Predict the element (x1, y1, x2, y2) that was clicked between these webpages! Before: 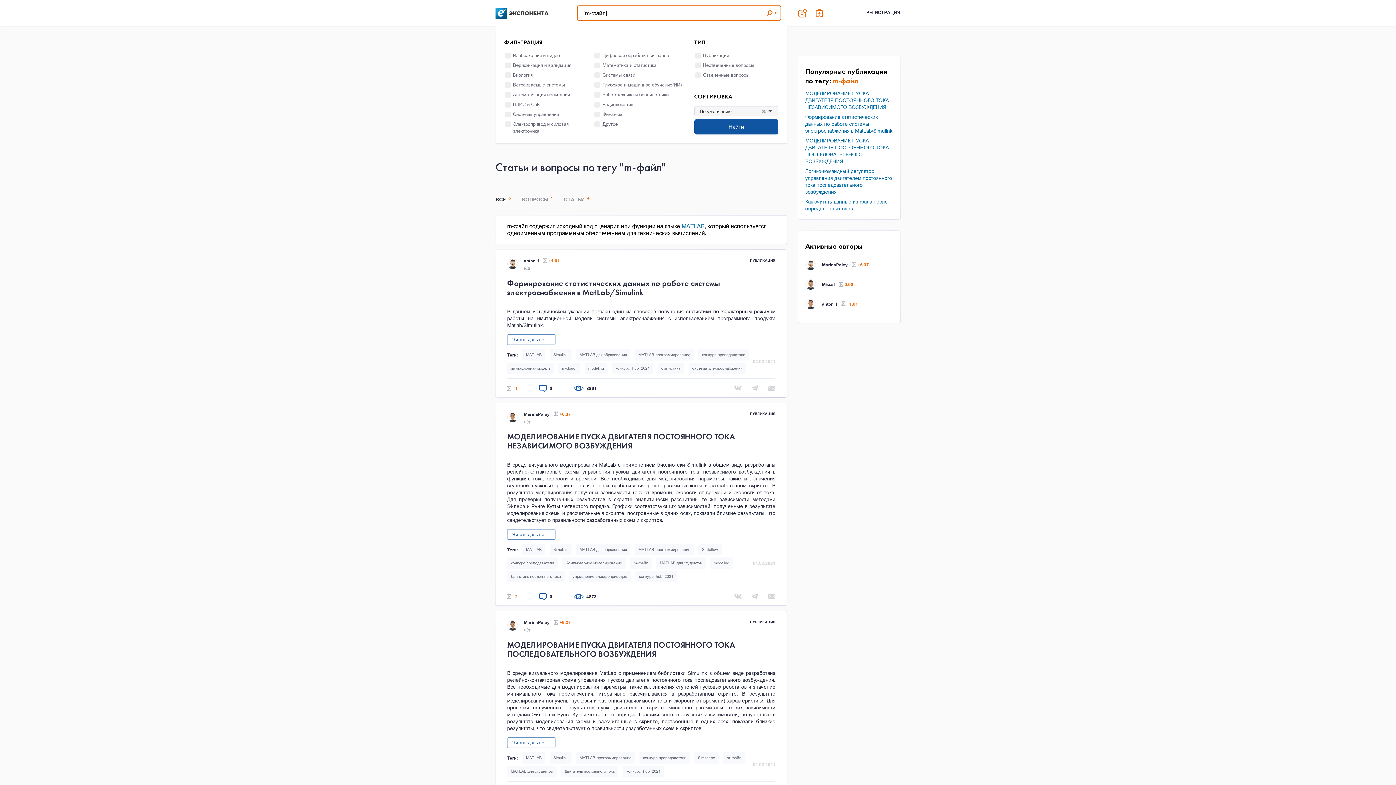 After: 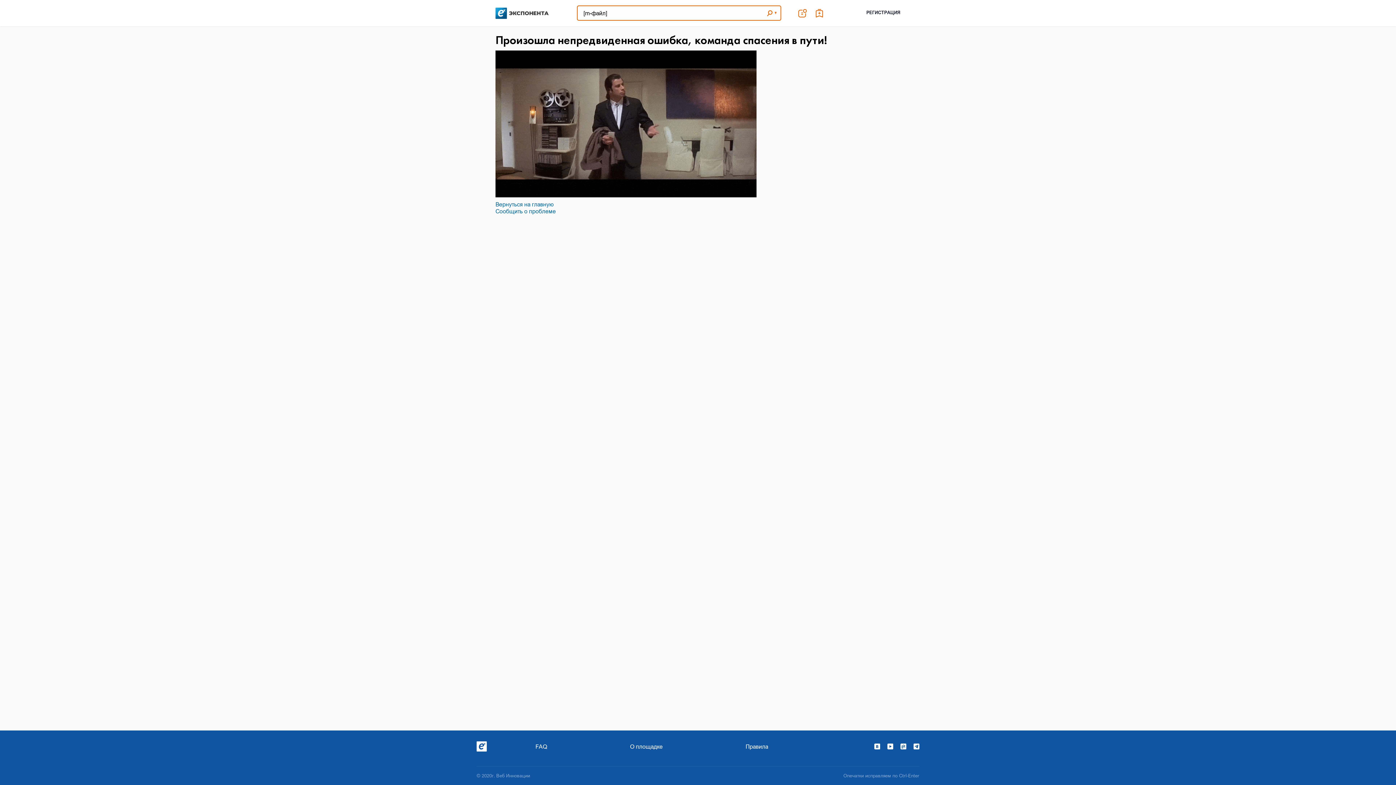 Action: label: MATLAB bbox: (522, 544, 545, 555)